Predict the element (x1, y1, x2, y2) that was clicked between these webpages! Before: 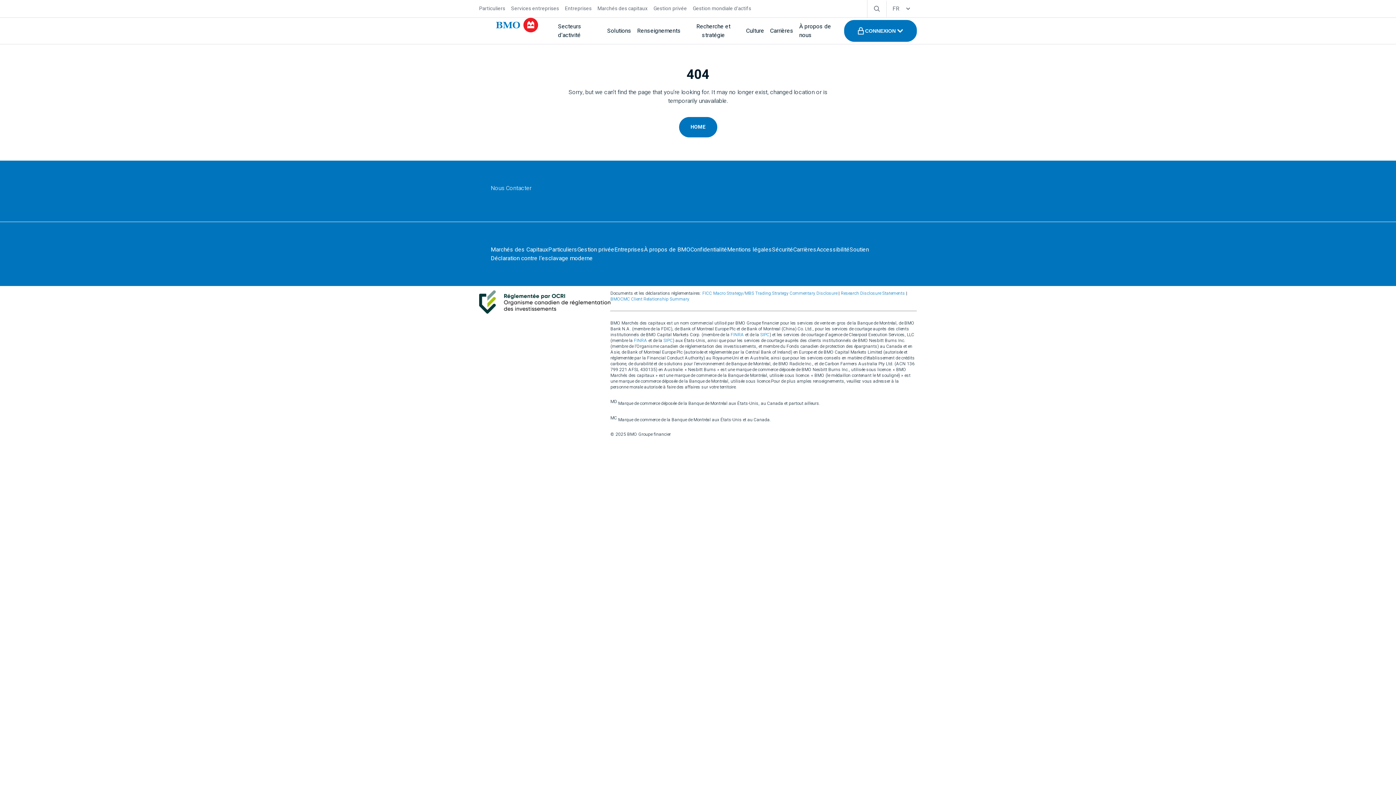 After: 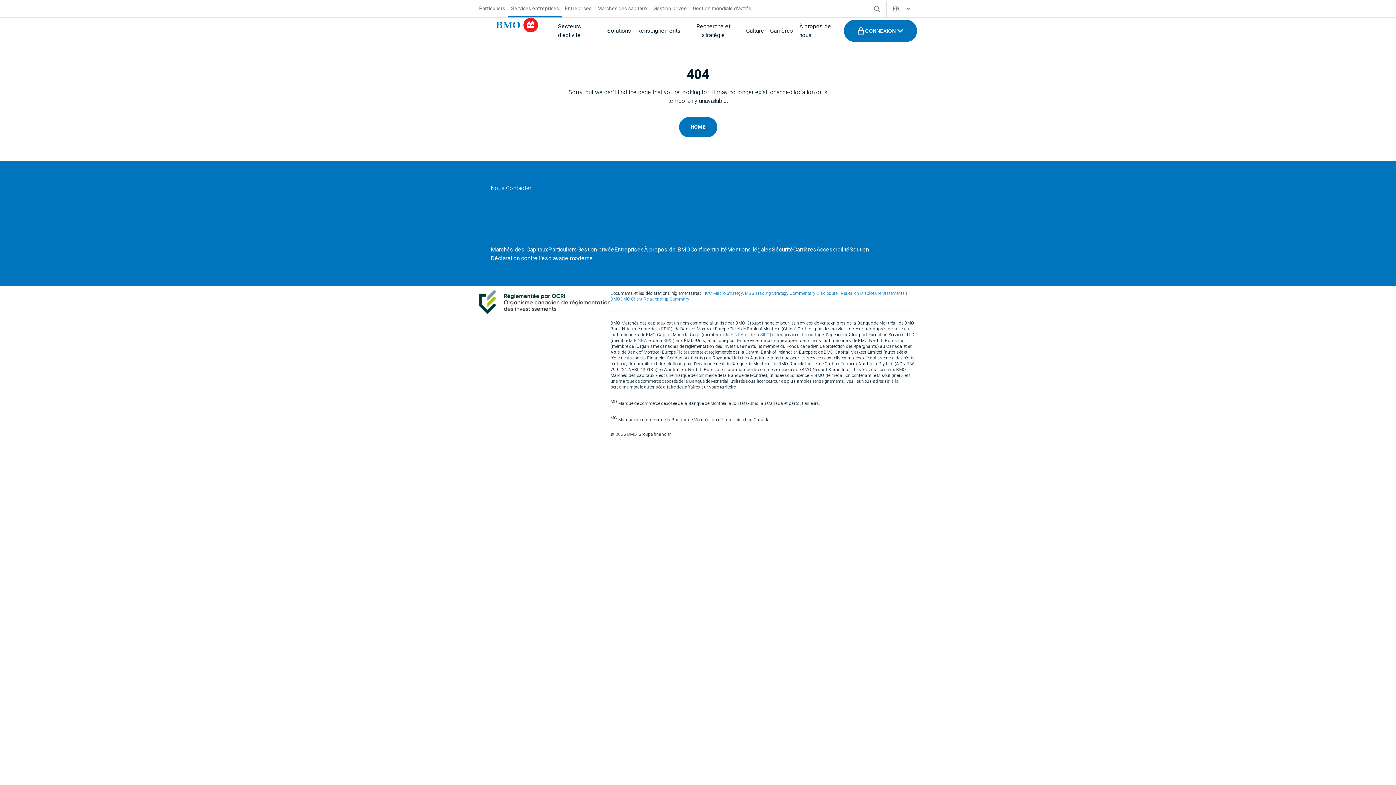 Action: bbox: (511, 2, 559, 13) label: Services entreprises